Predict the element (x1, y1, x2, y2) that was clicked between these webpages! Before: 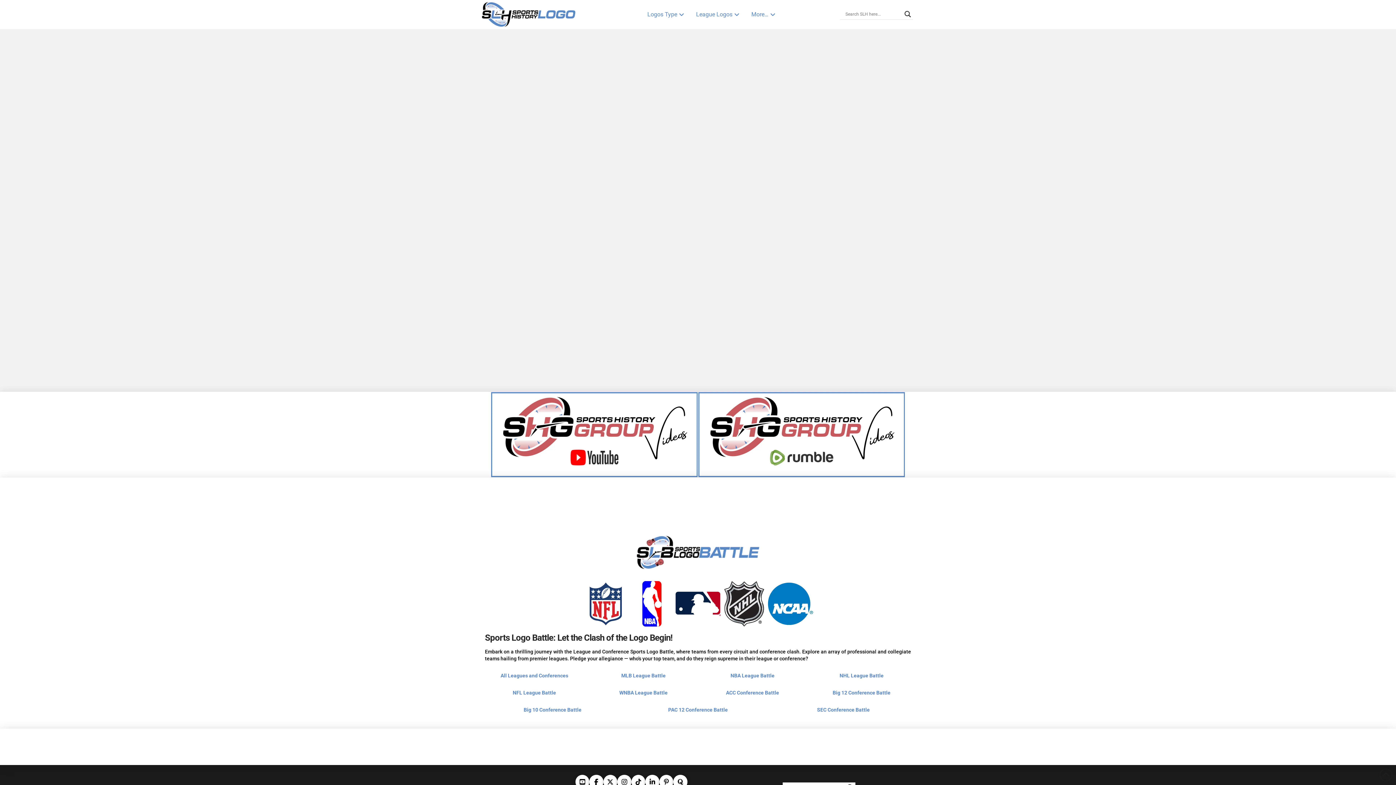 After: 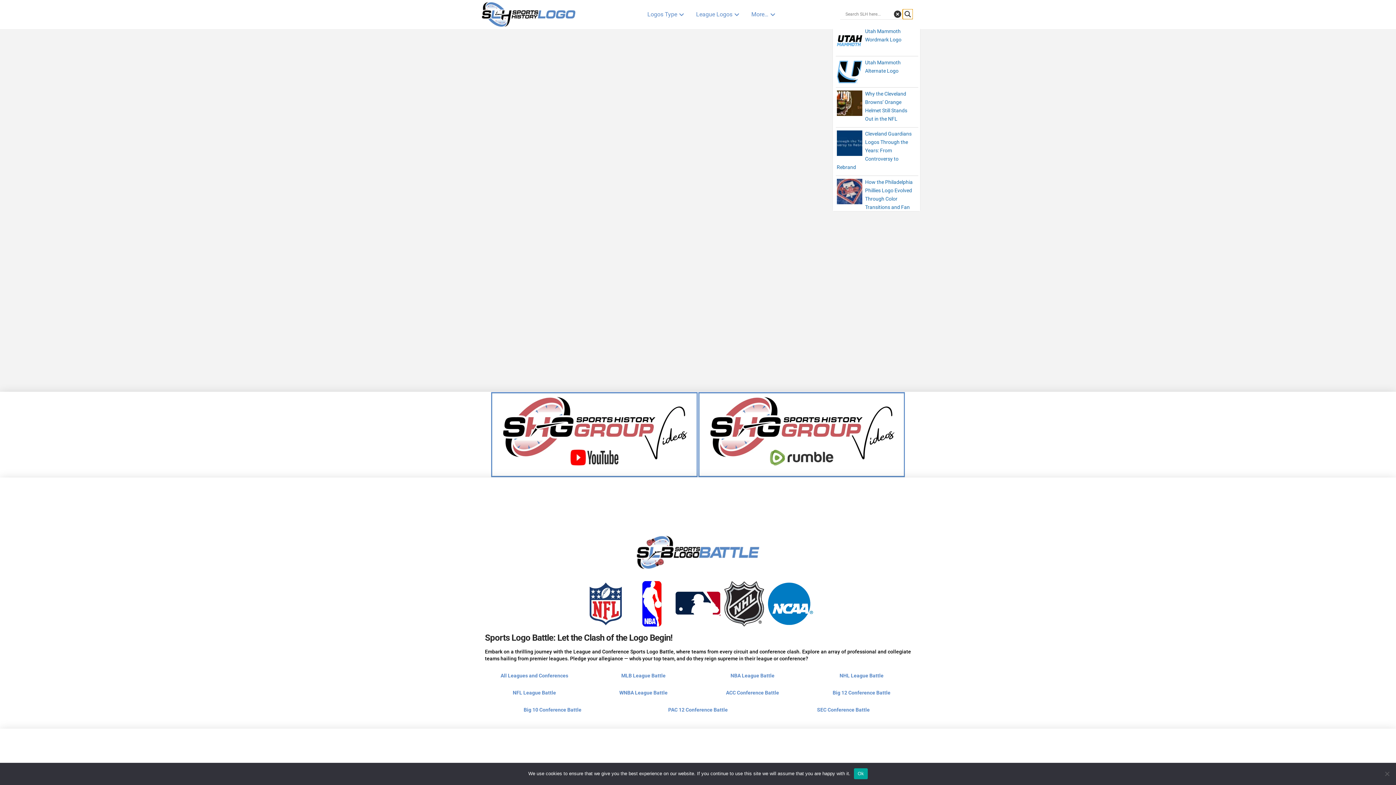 Action: label: Search magnifier button bbox: (902, 9, 912, 19)